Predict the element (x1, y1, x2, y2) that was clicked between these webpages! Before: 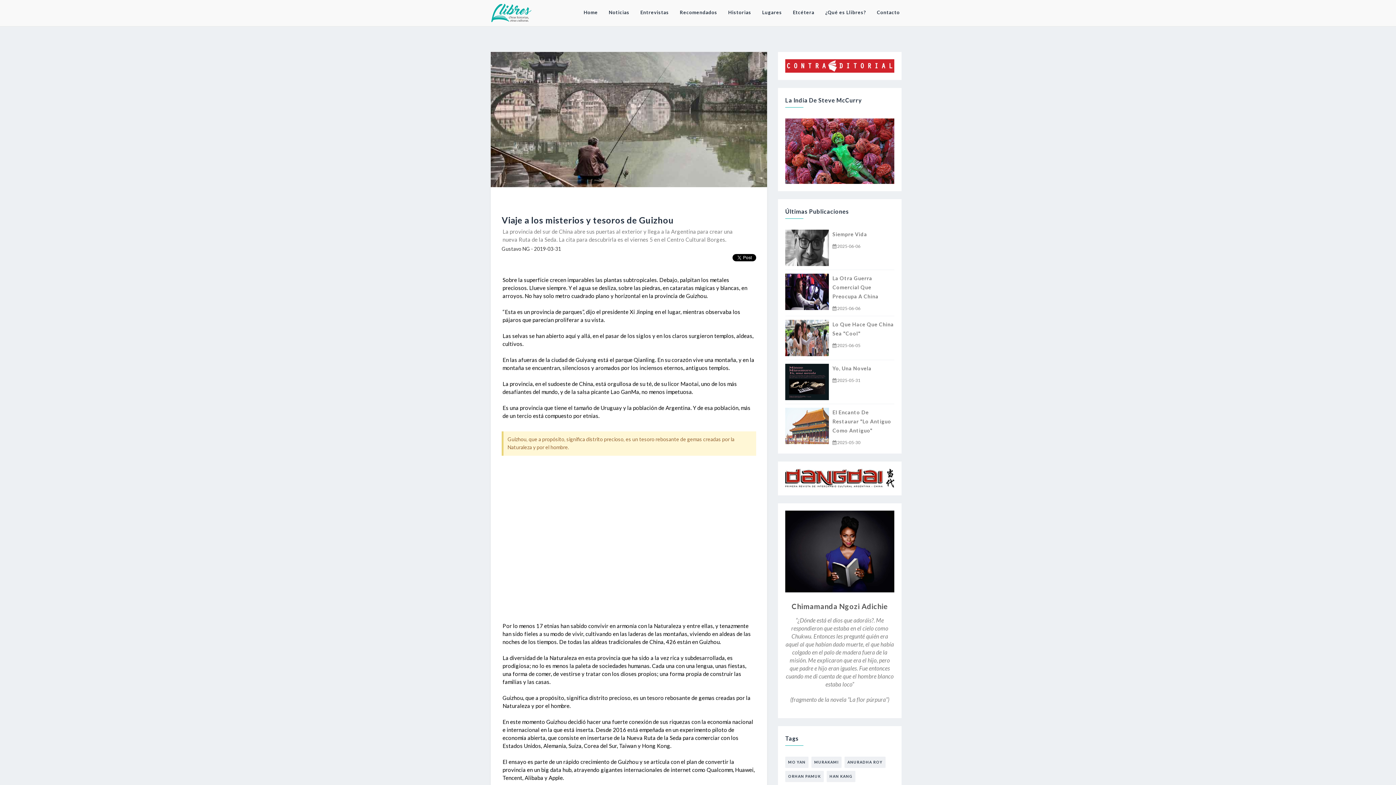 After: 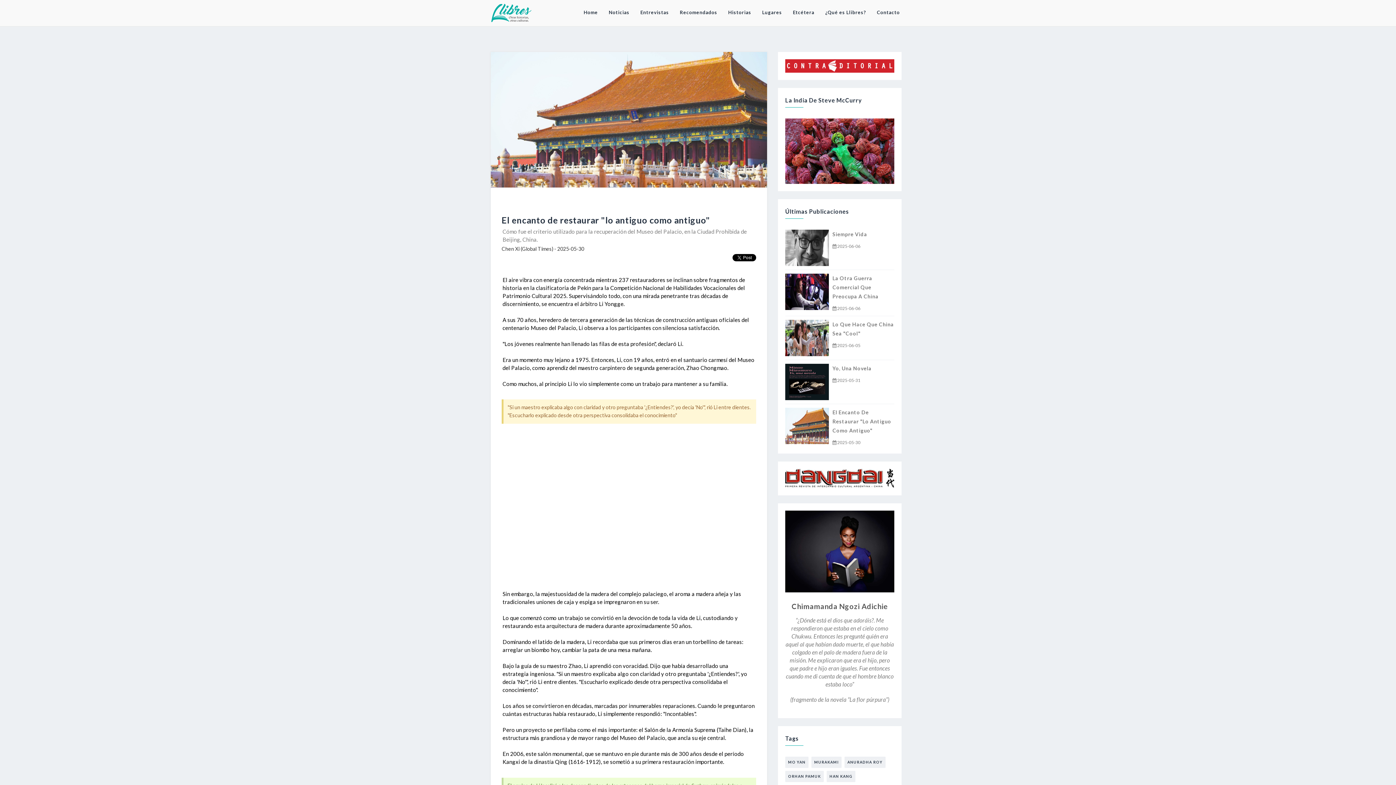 Action: label: El Encanto De Restaurar "Lo Antiguo Como Antiguo" bbox: (832, 409, 891, 433)